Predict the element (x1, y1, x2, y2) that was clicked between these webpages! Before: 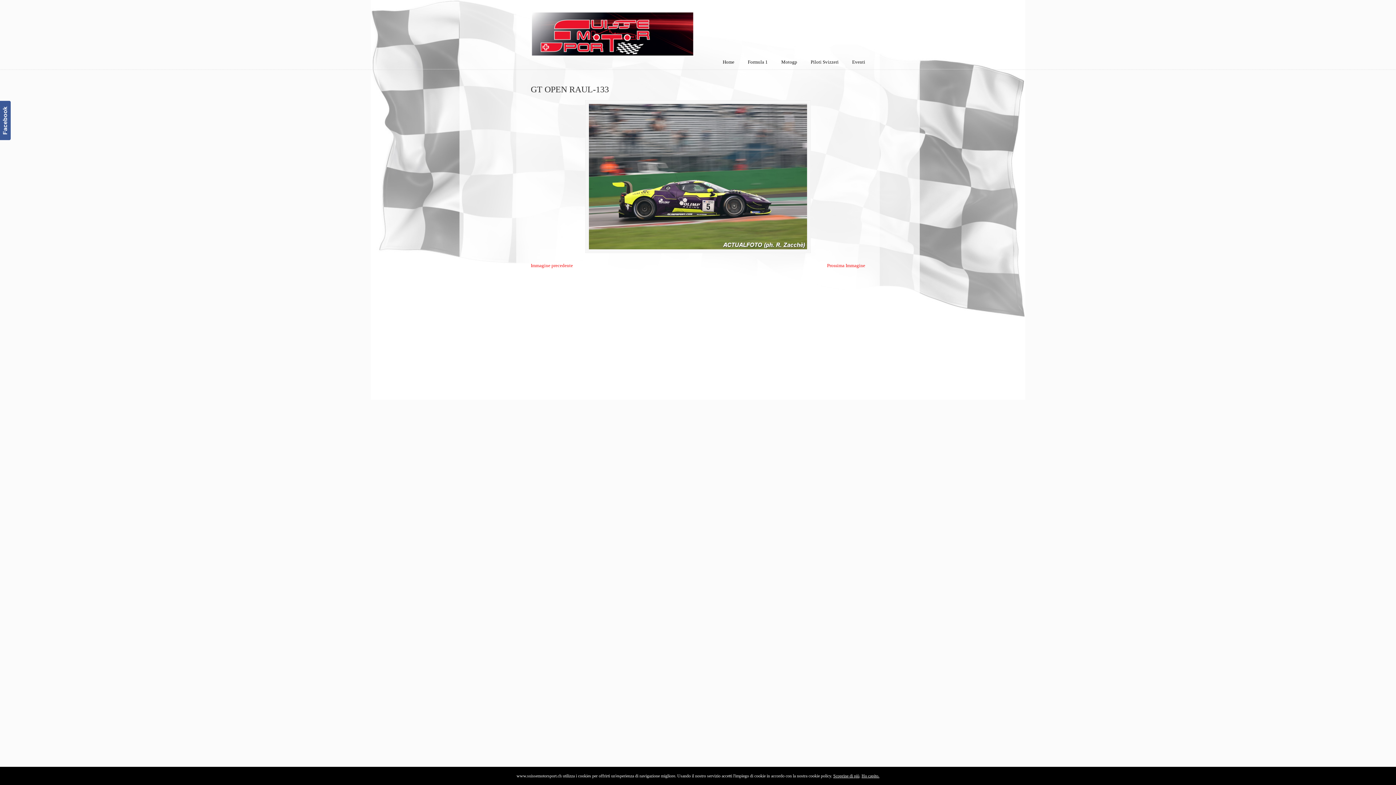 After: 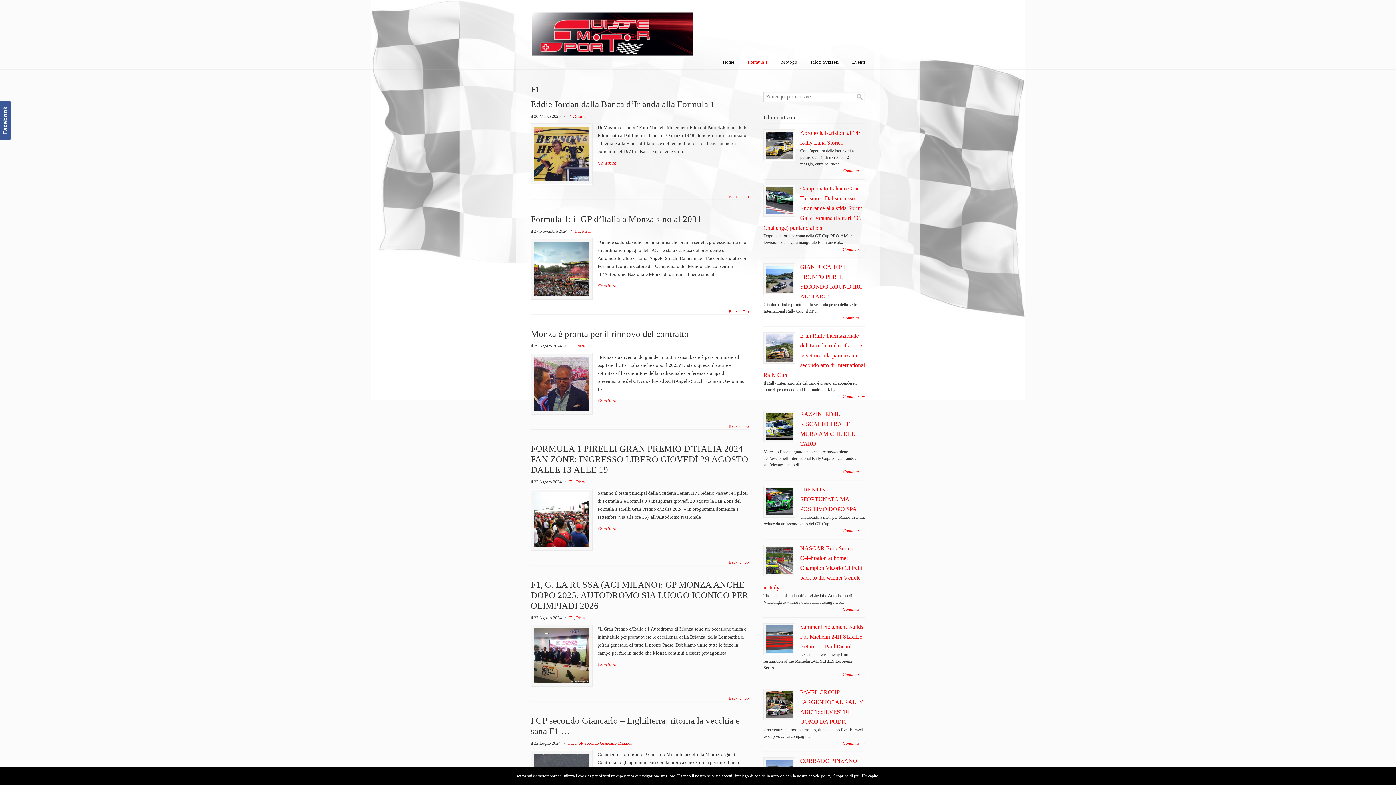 Action: label: Formula 1 bbox: (740, 54, 775, 69)